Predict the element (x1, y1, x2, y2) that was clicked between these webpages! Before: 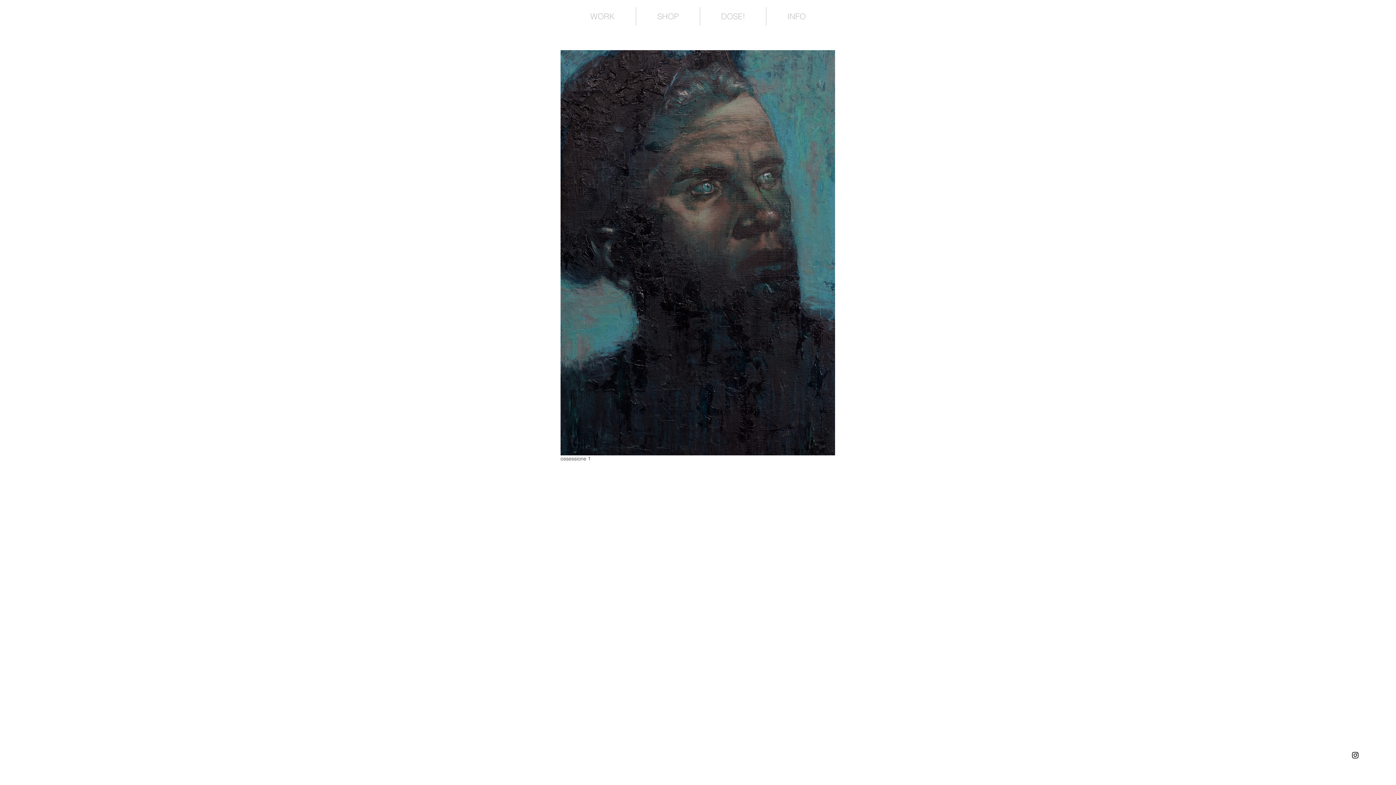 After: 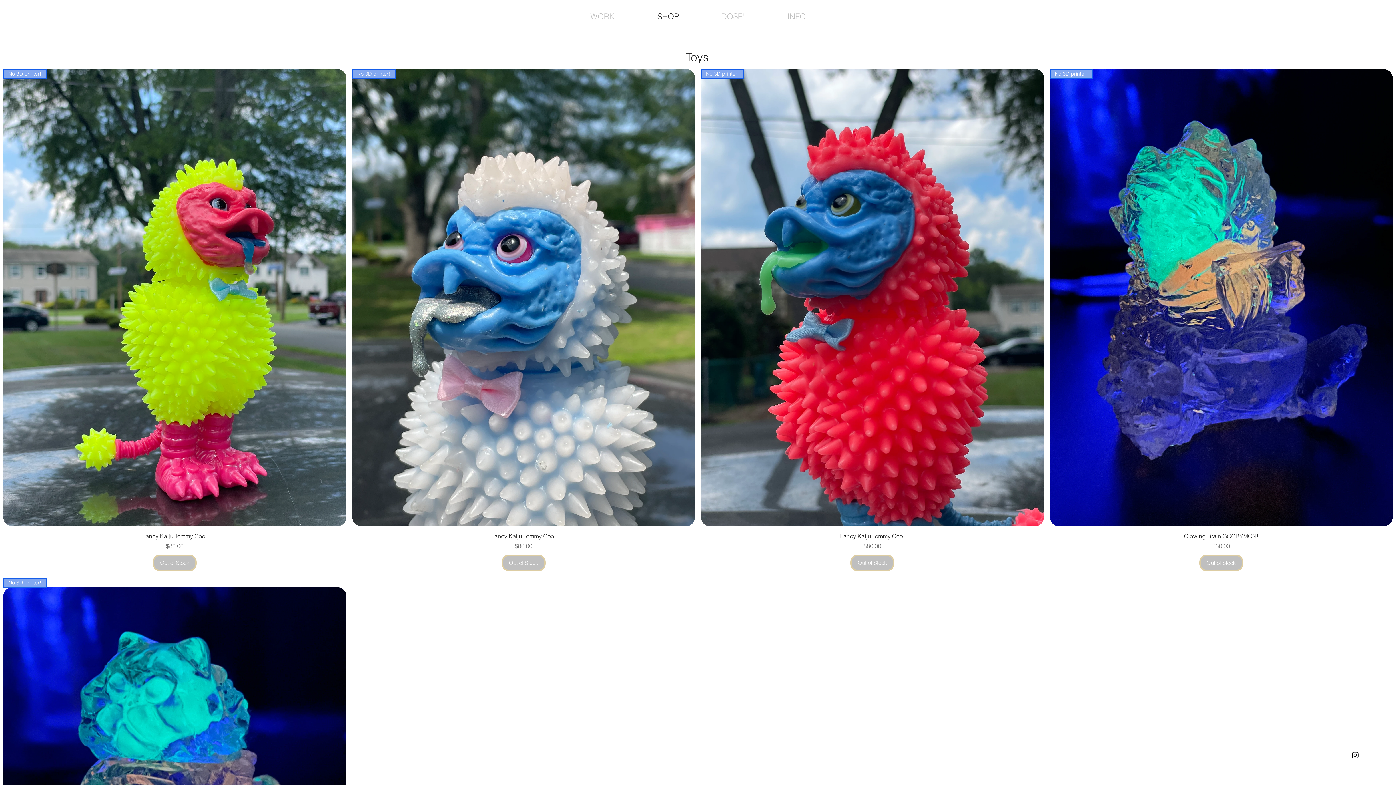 Action: bbox: (636, 7, 700, 25) label: SHOP